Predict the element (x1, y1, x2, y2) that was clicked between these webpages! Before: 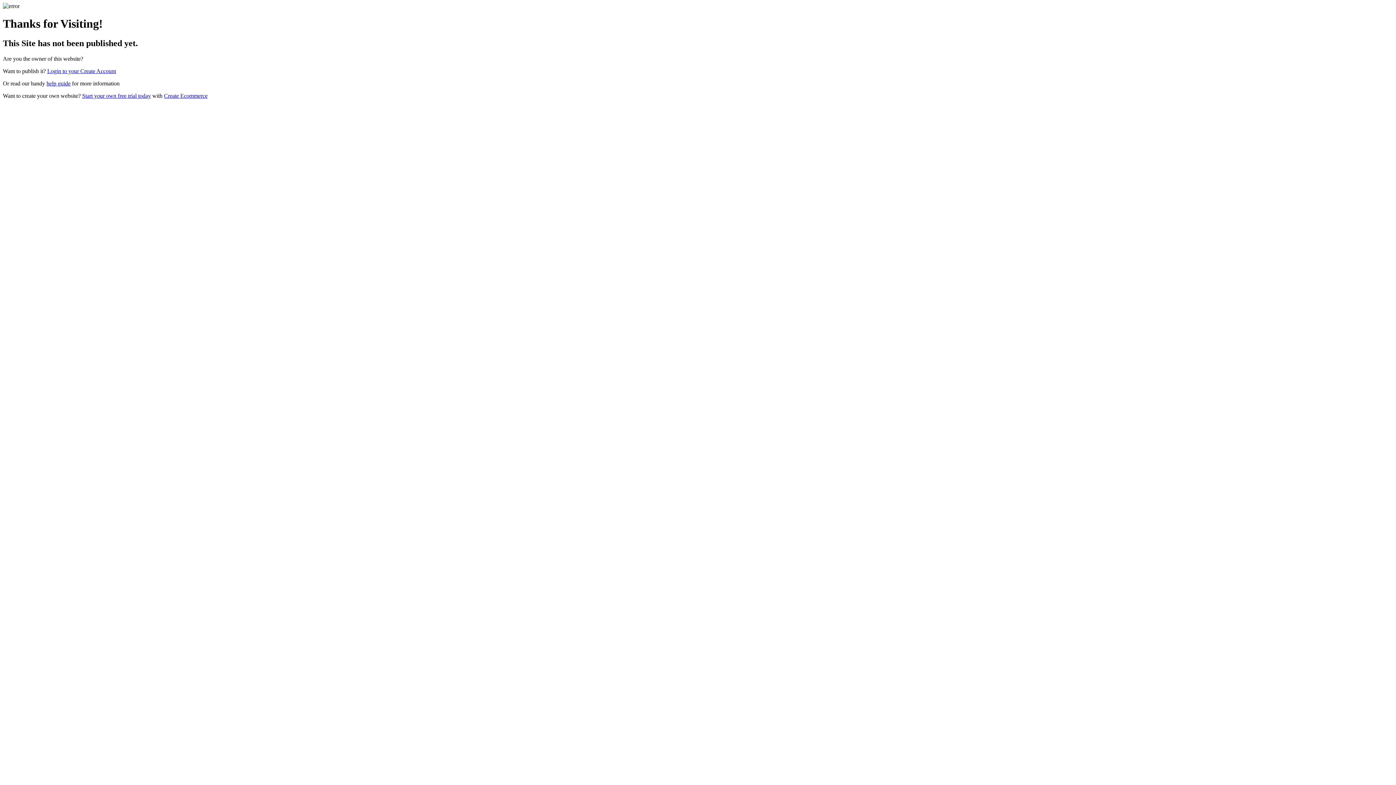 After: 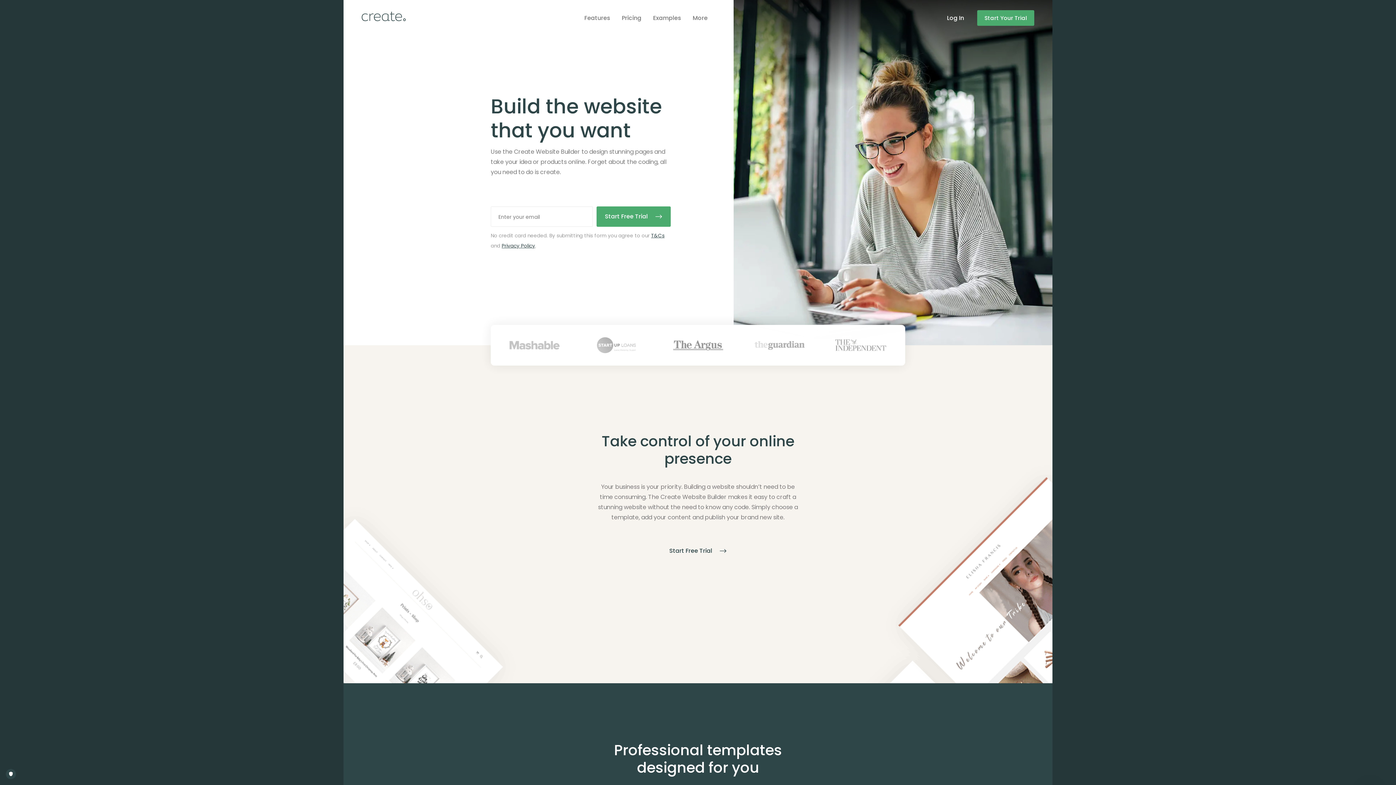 Action: label: Create Ecommerce bbox: (164, 92, 207, 98)